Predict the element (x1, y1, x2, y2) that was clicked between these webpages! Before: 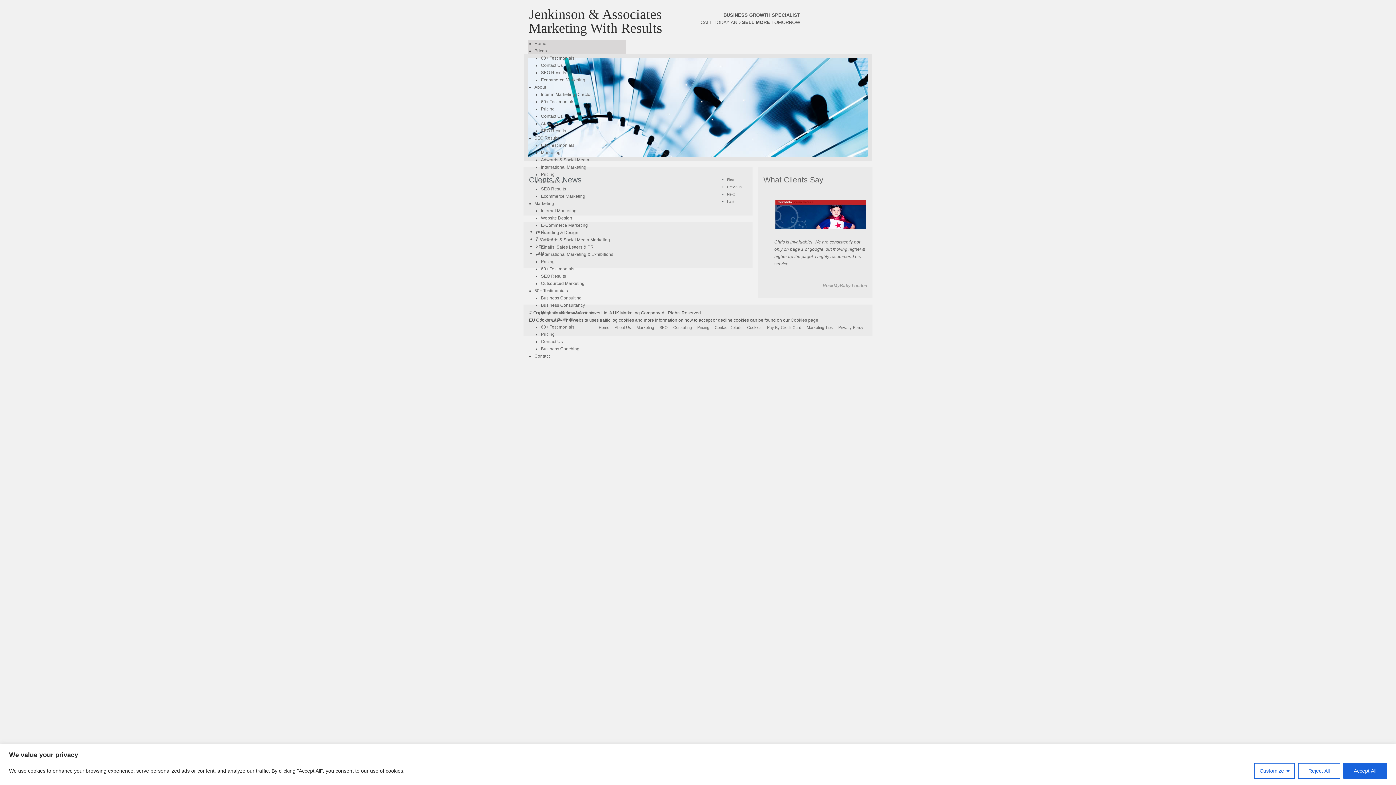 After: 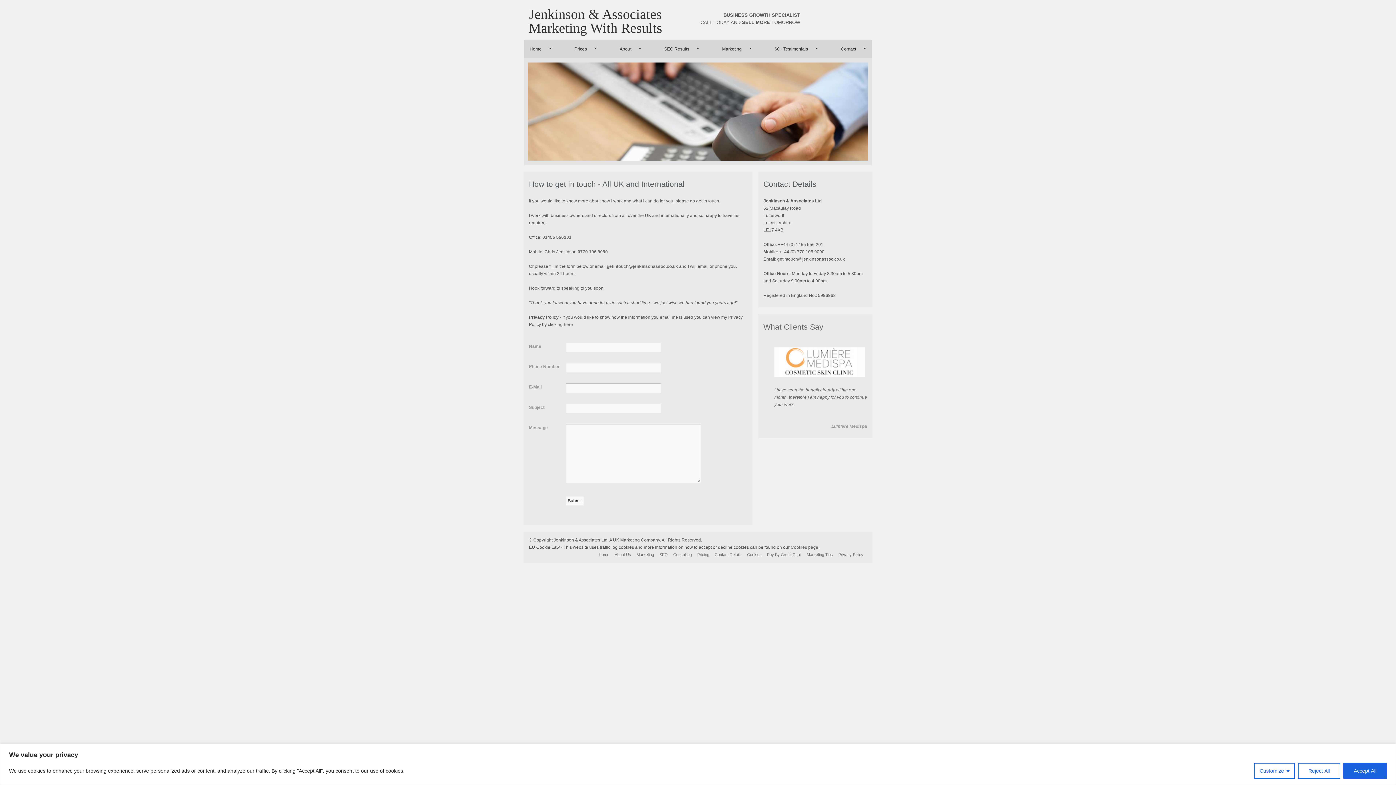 Action: label: Contact bbox: (534, 353, 549, 358)